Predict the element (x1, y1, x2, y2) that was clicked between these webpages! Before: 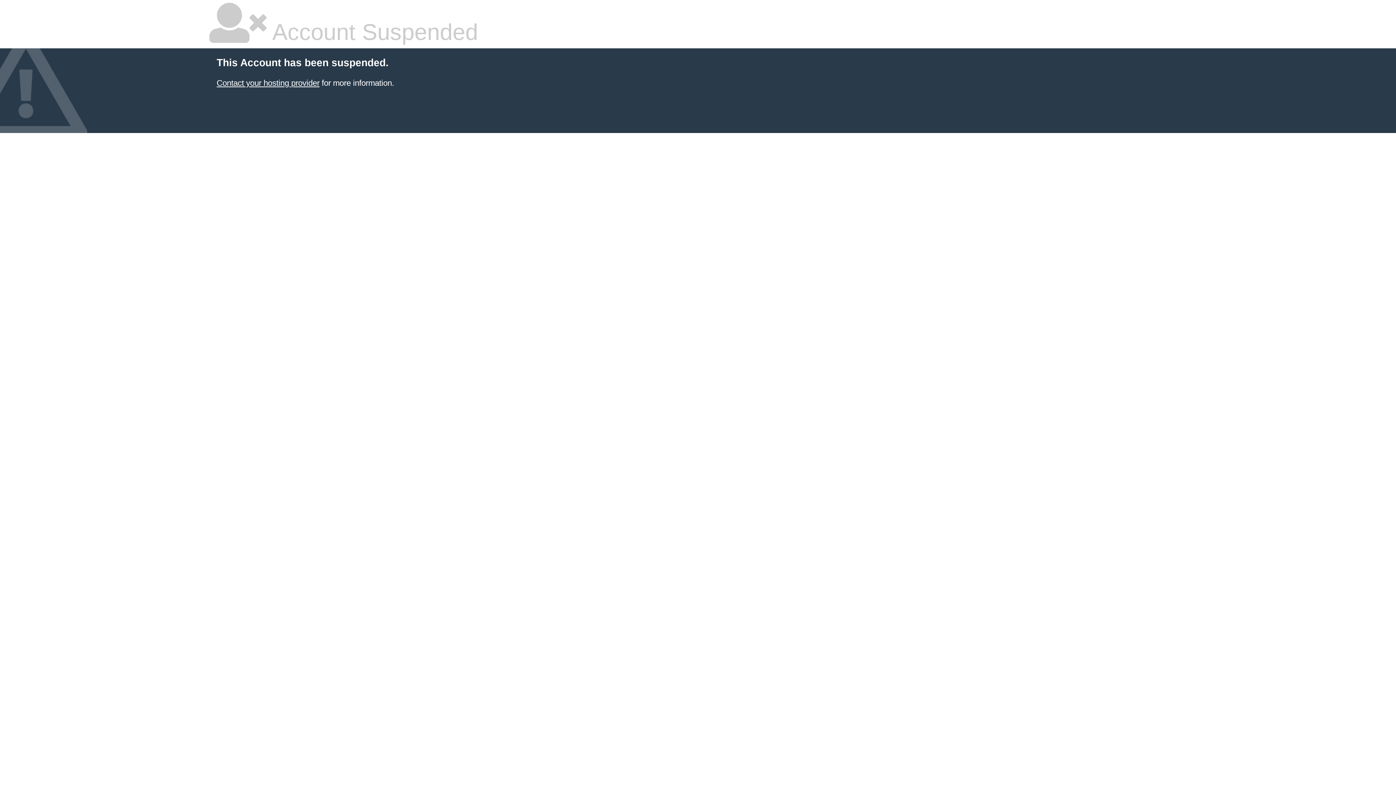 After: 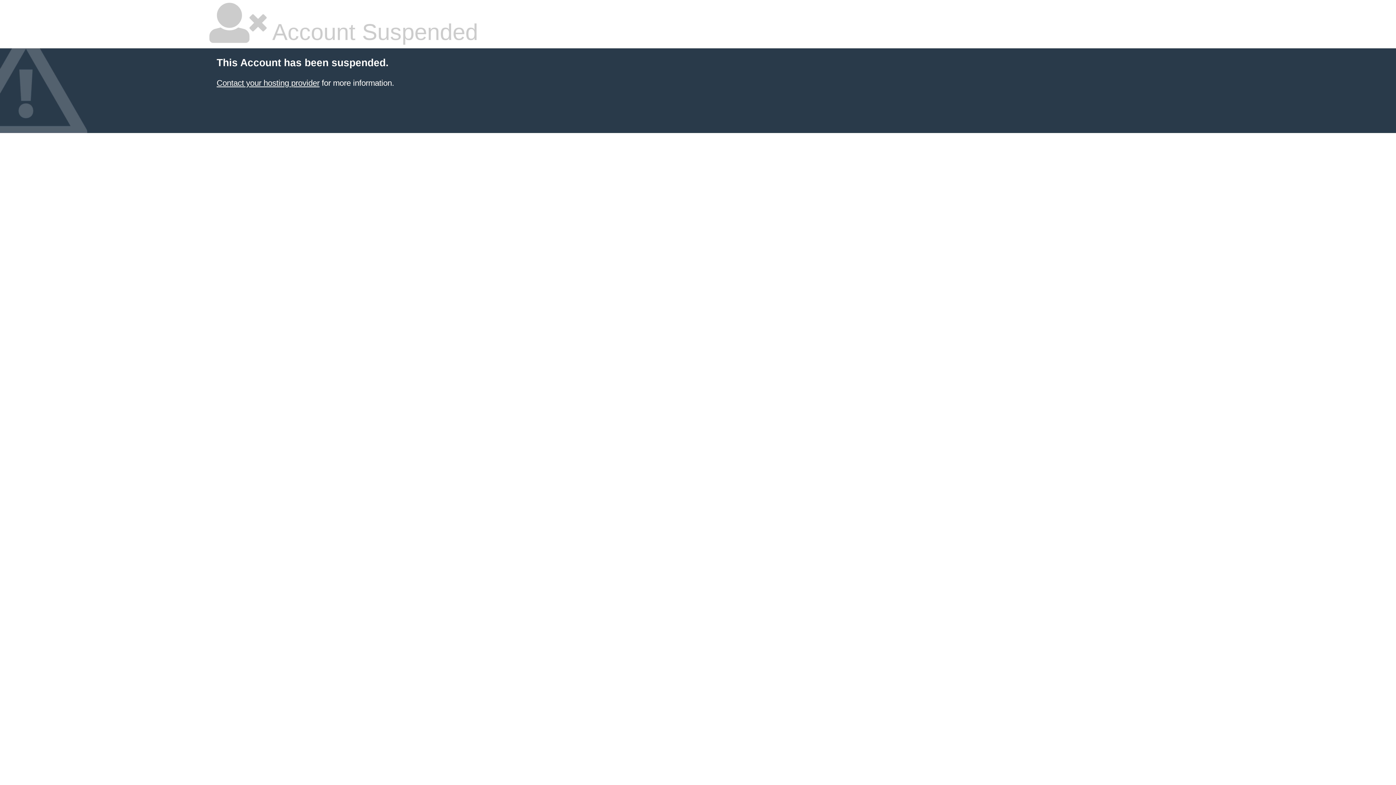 Action: bbox: (216, 78, 319, 87) label: Contact your hosting provider